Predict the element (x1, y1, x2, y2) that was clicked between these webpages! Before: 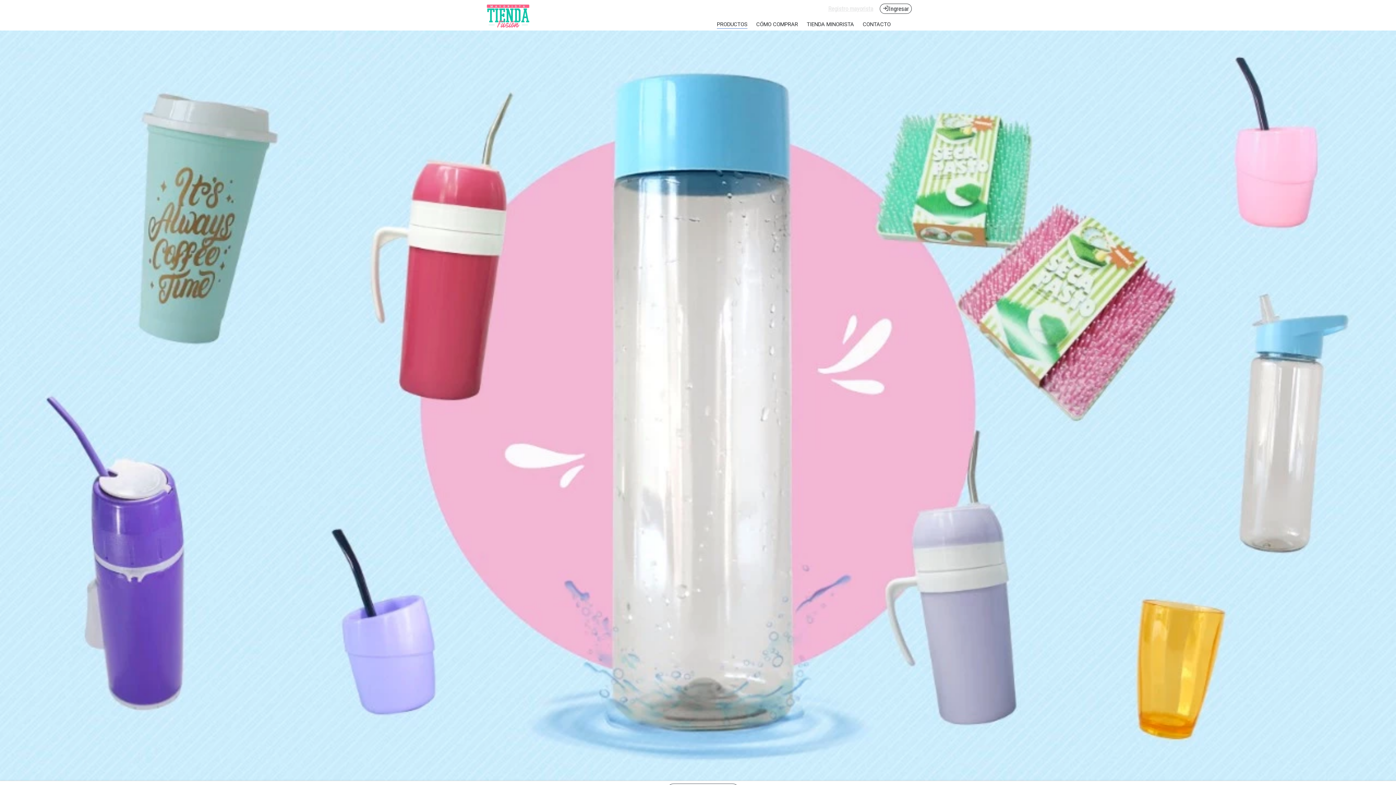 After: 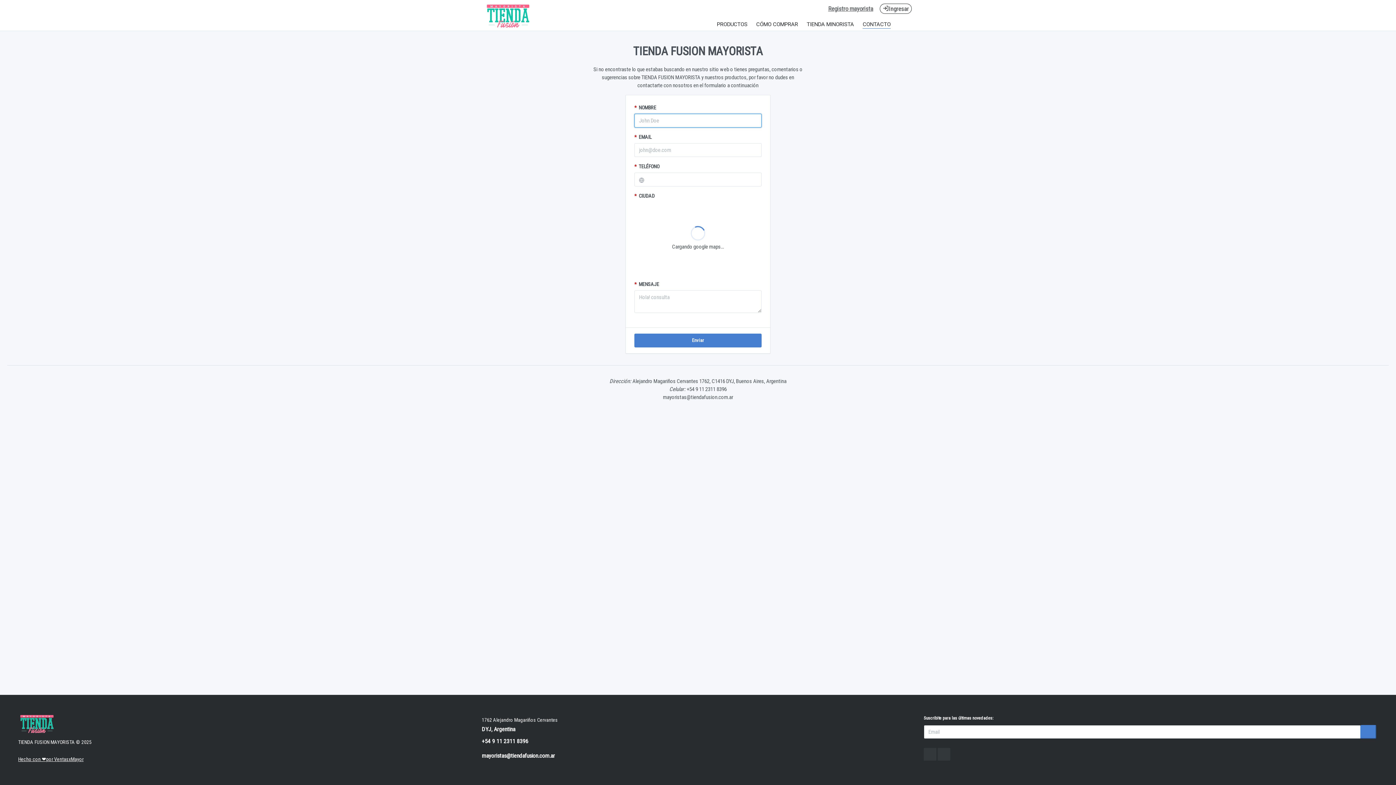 Action: label: CONTACTO bbox: (862, 20, 890, 28)